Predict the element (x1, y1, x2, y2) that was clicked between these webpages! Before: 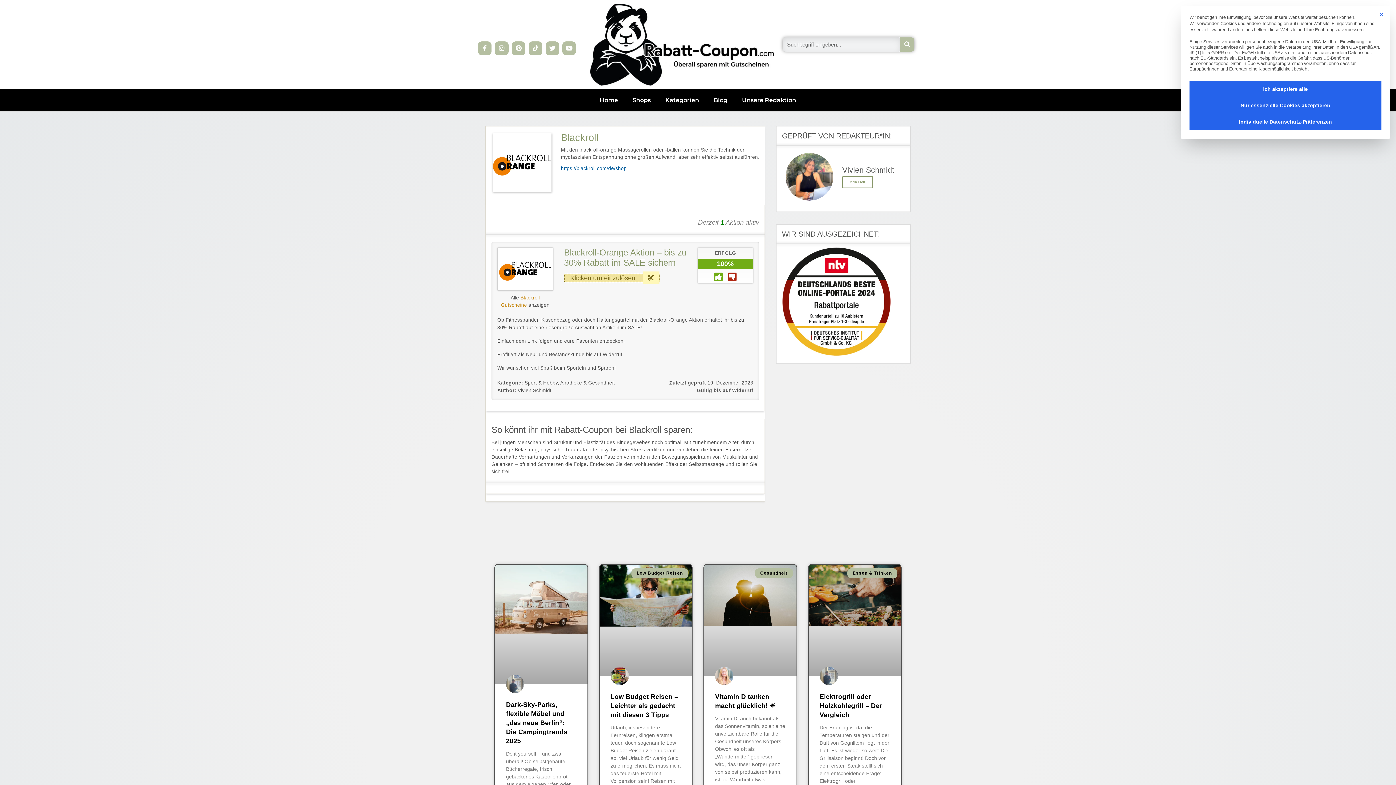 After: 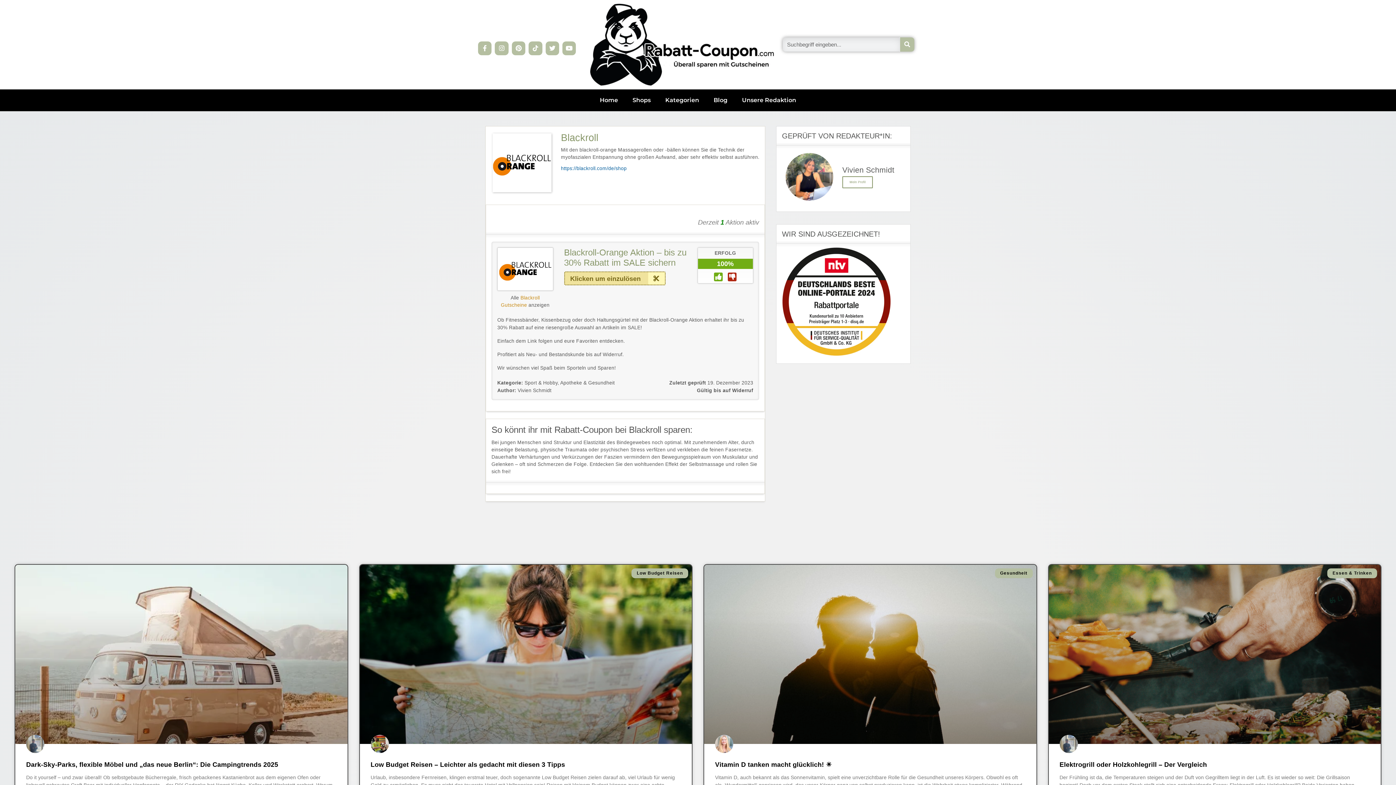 Action: label: Dialog schließen bbox: (1376, 8, 1387, 20)